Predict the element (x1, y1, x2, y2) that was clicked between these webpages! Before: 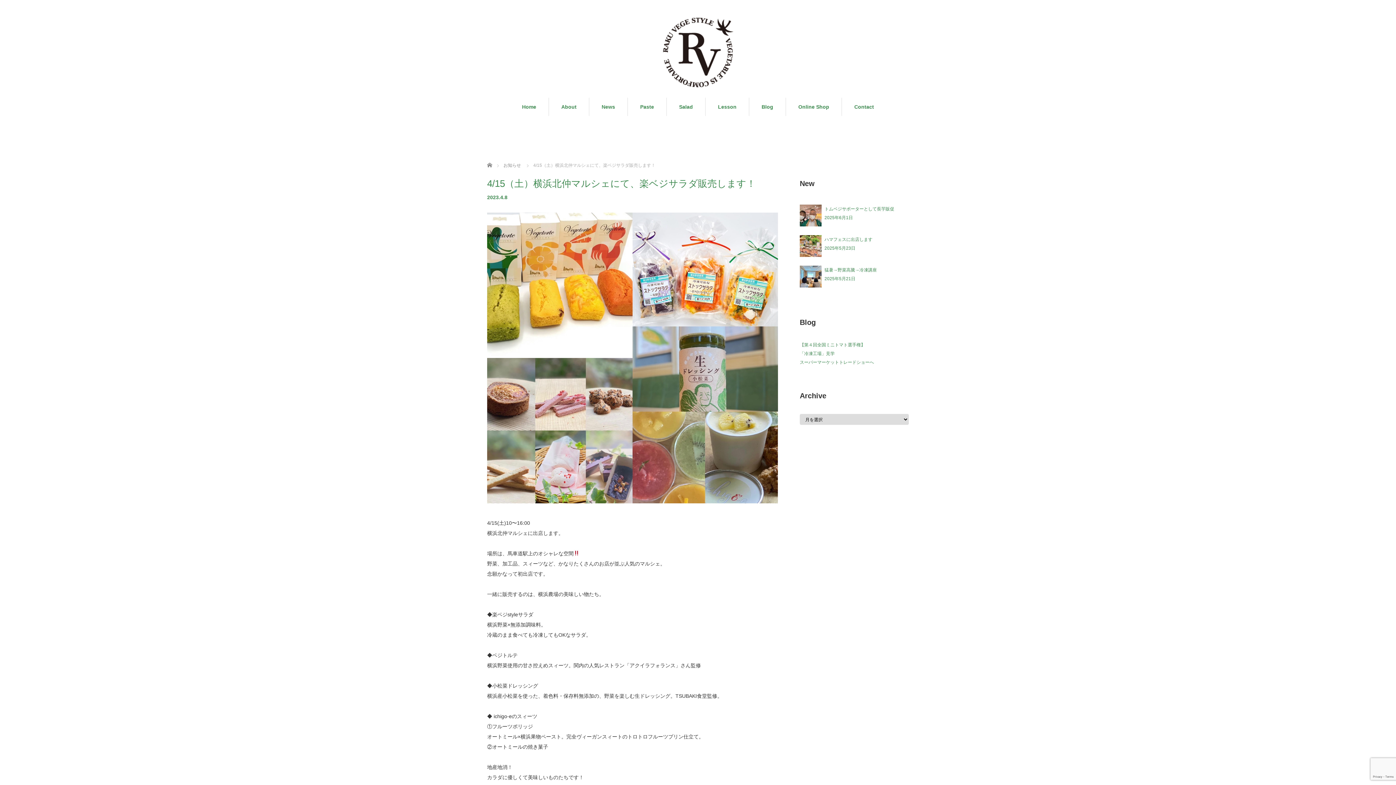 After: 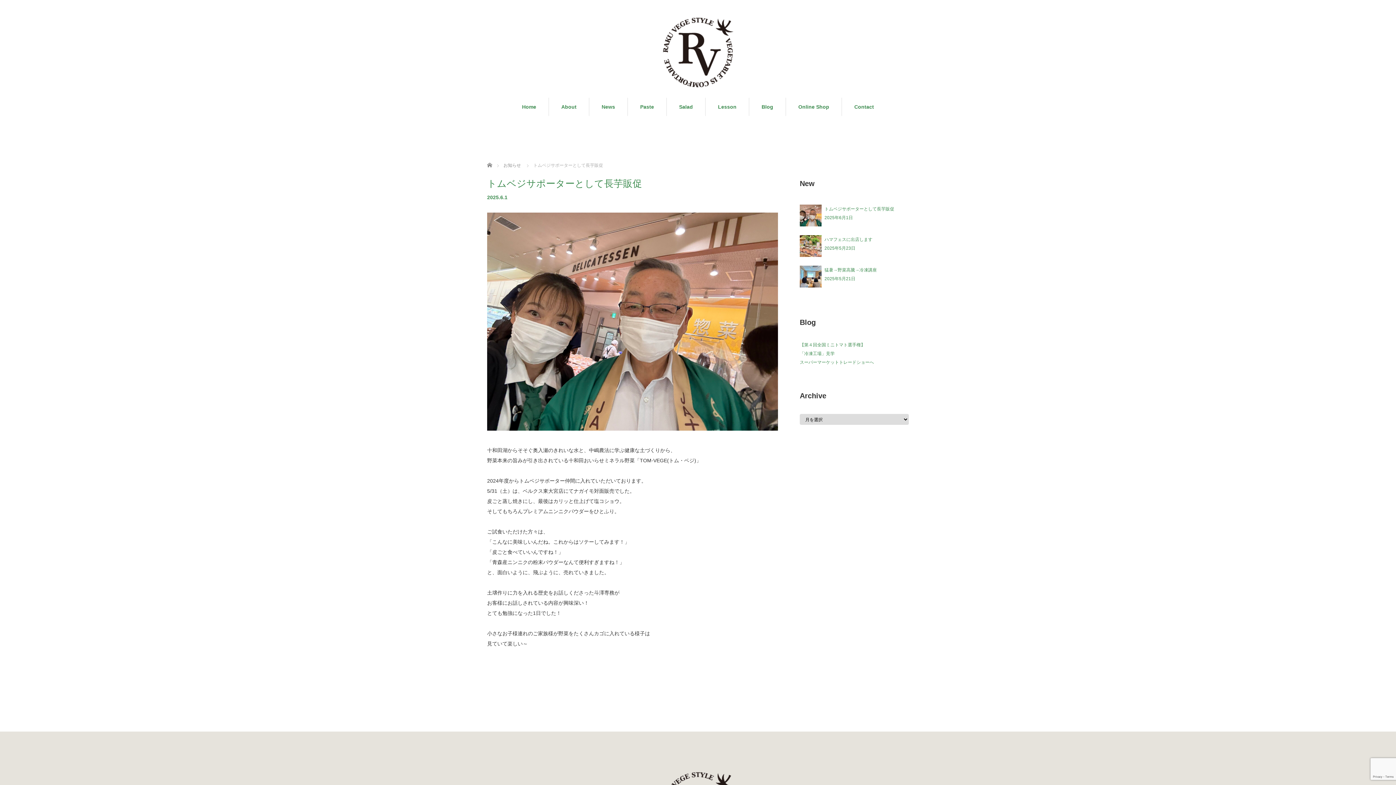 Action: bbox: (800, 201, 909, 232) label: トムベジサポーターとして長芋販促
2025年6月1日